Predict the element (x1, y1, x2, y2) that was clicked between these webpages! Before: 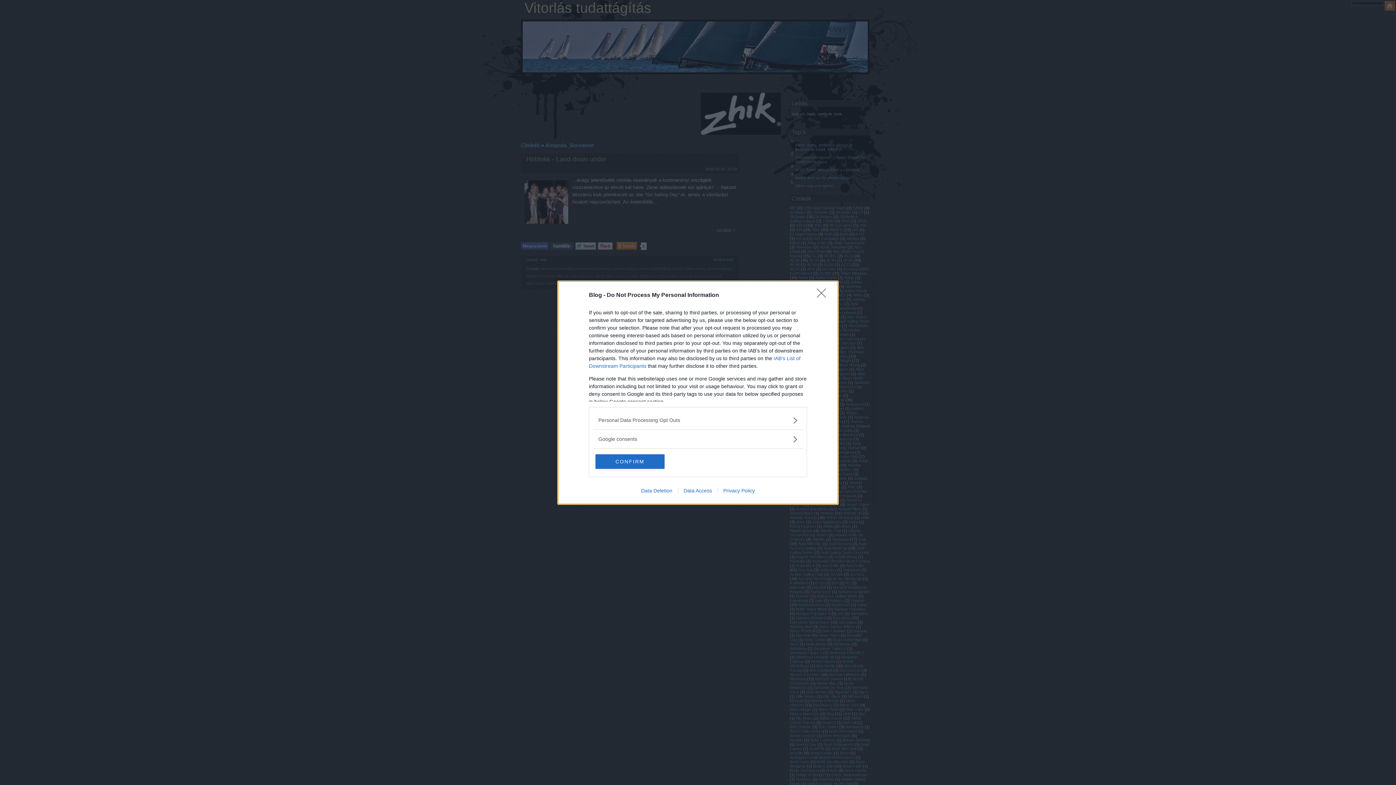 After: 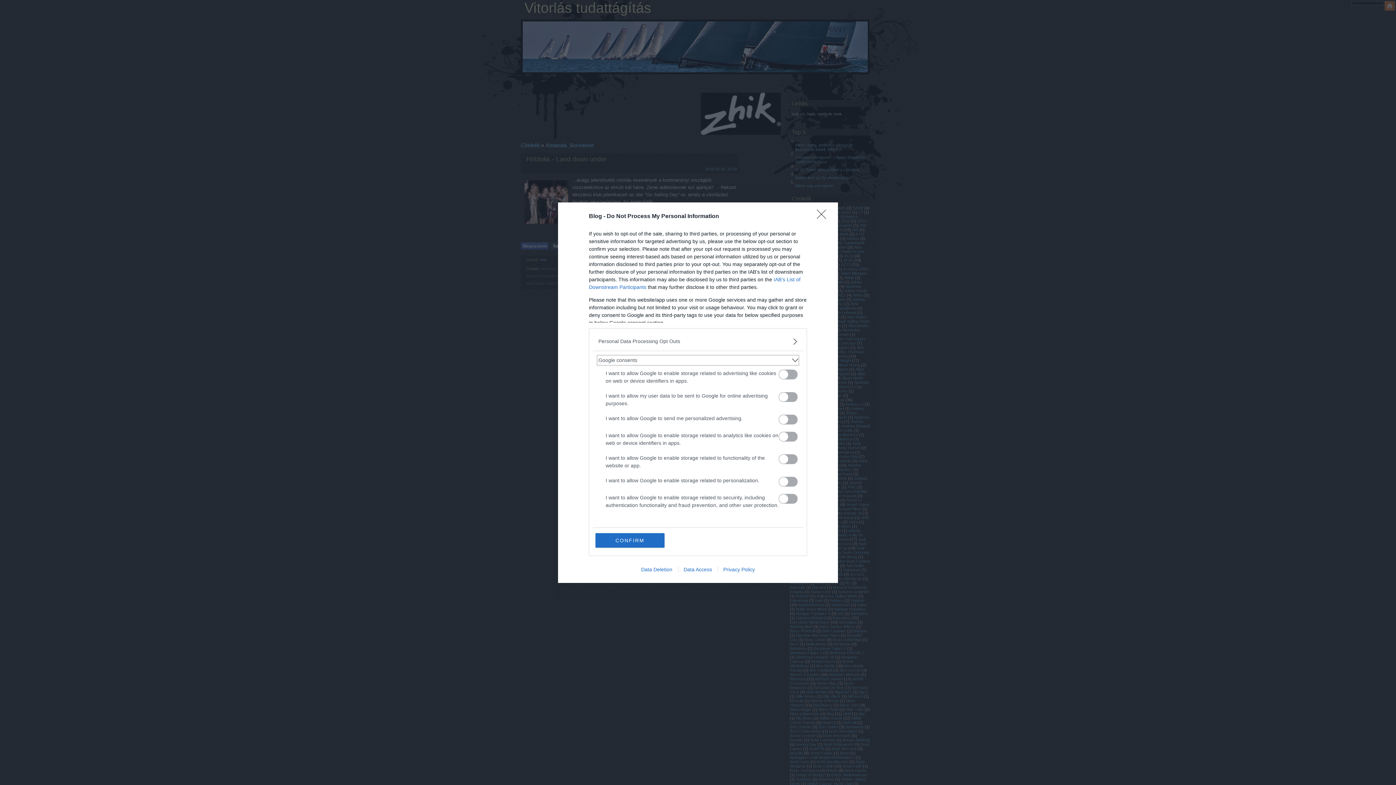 Action: label: Google consents bbox: (598, 435, 797, 443)